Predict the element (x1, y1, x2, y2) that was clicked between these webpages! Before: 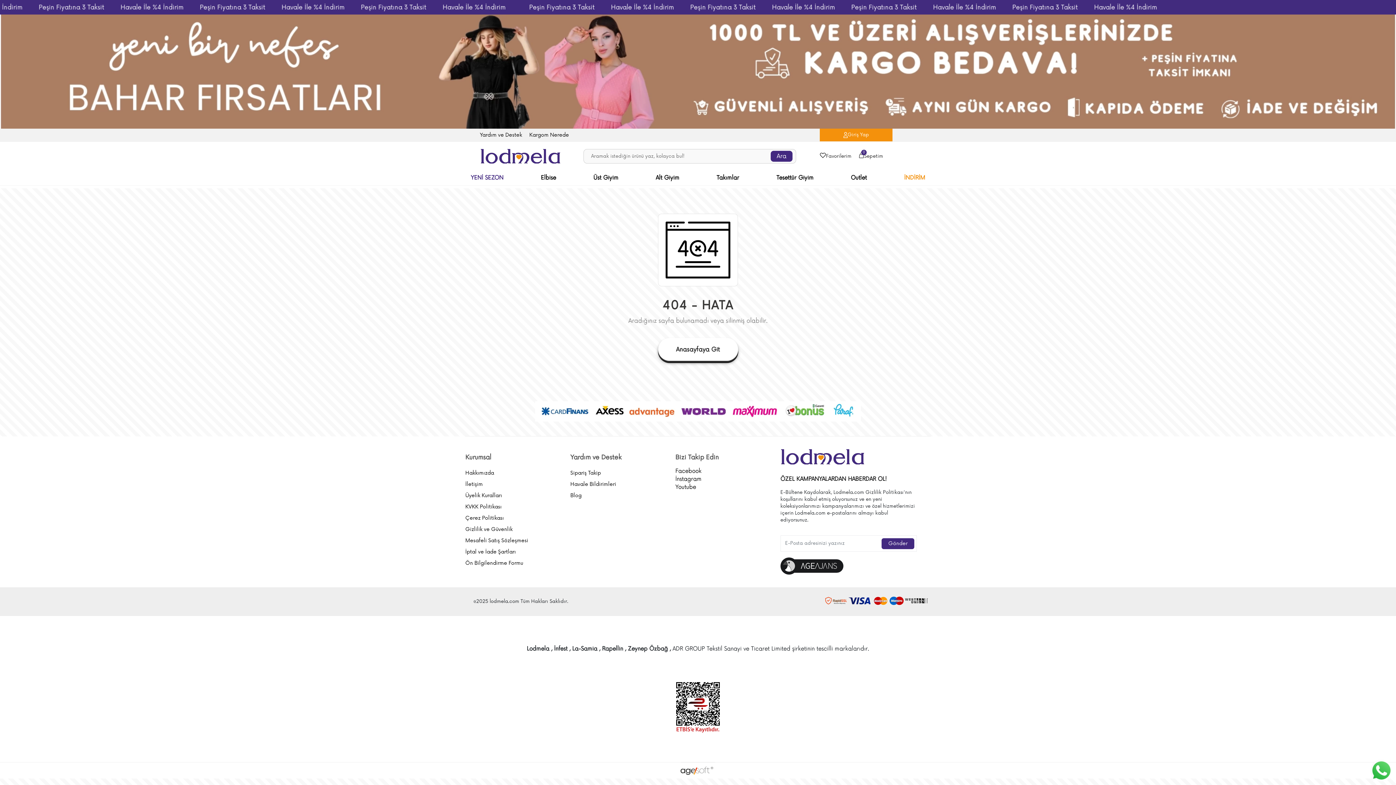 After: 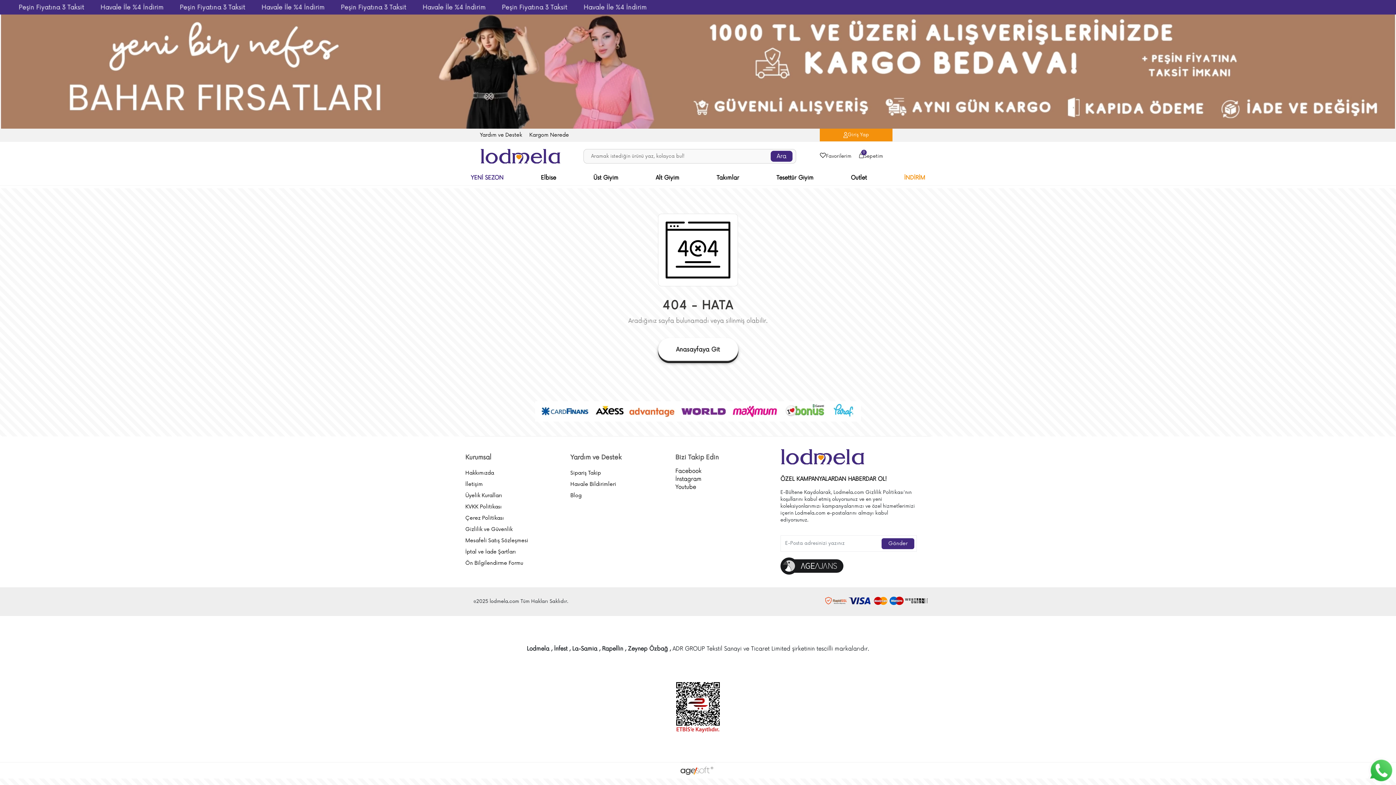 Action: bbox: (675, 475, 701, 483) label: İnstagram